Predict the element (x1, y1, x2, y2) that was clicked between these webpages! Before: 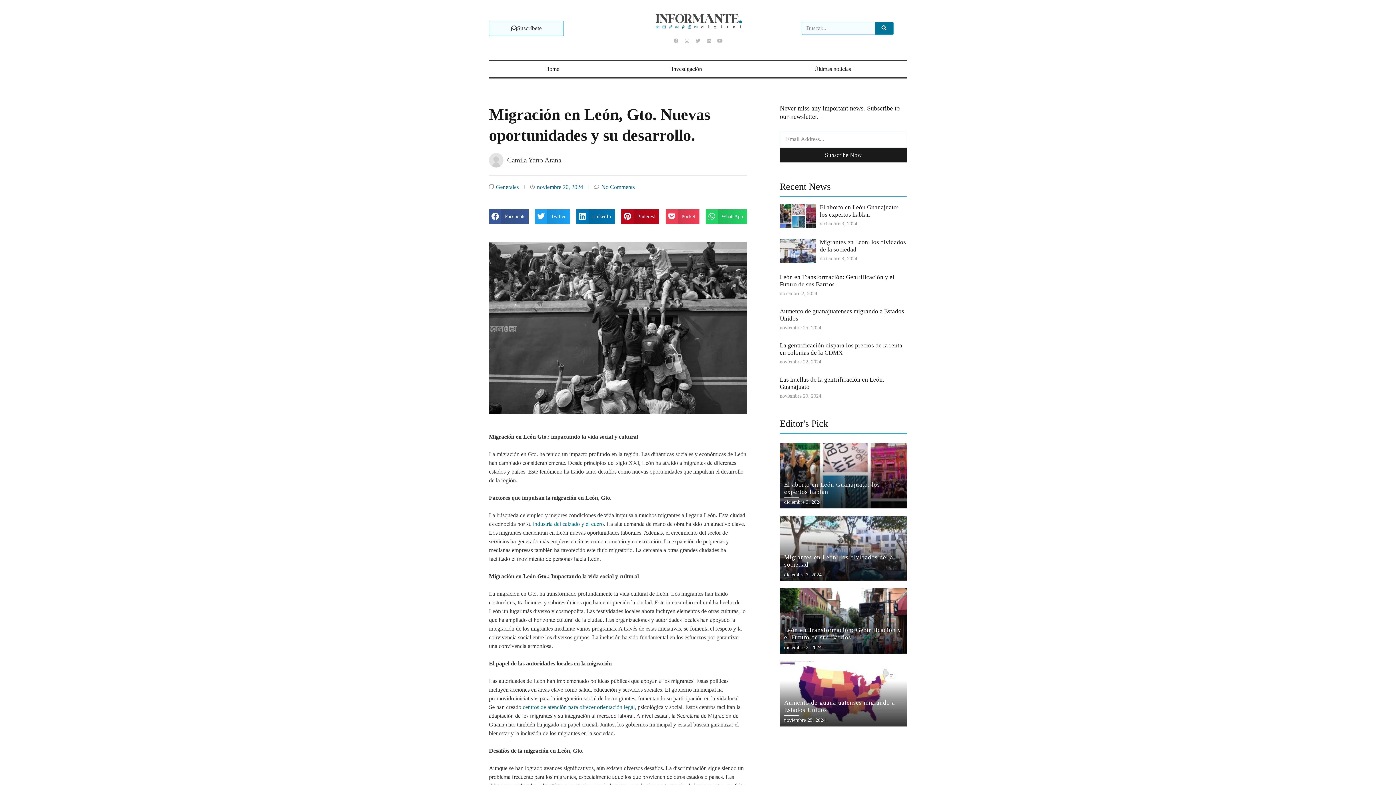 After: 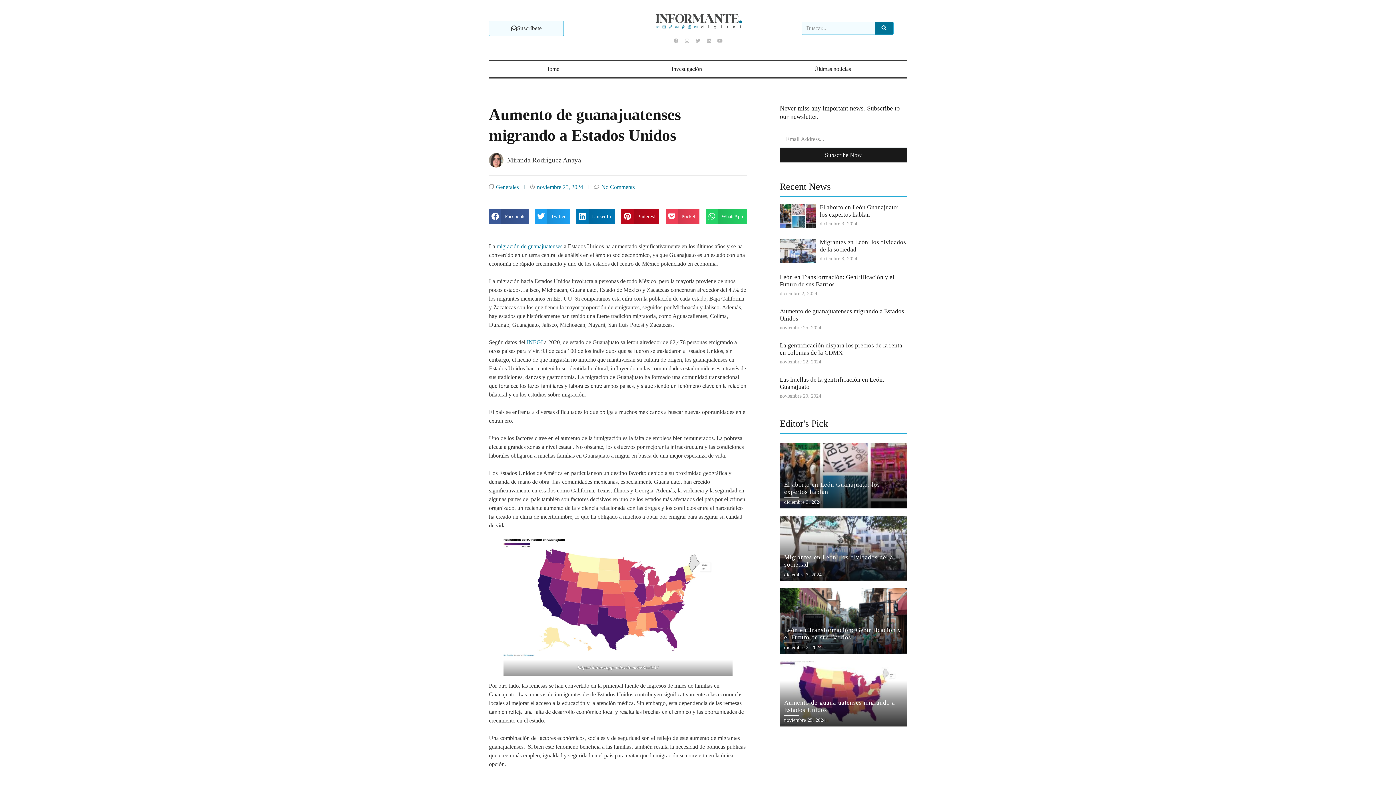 Action: bbox: (779, 661, 907, 726)